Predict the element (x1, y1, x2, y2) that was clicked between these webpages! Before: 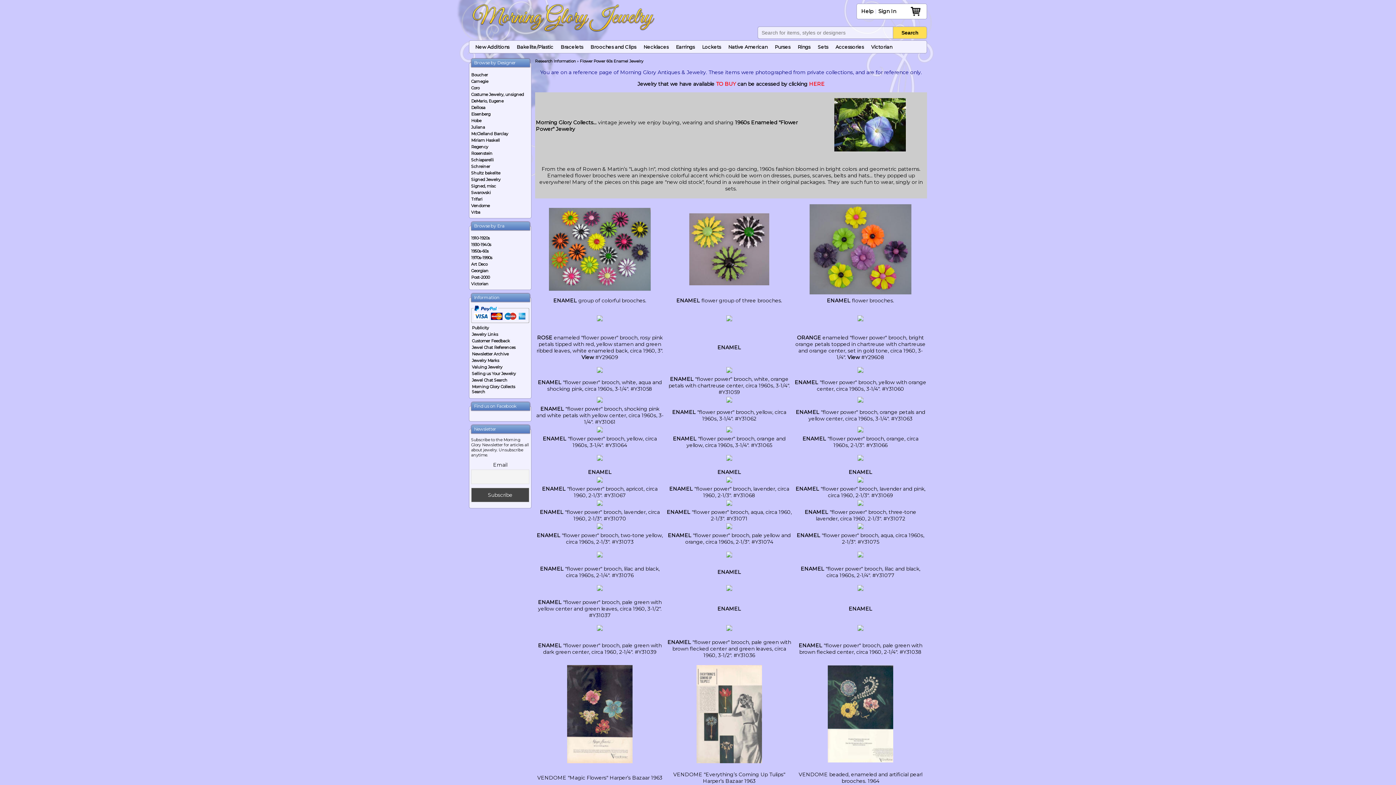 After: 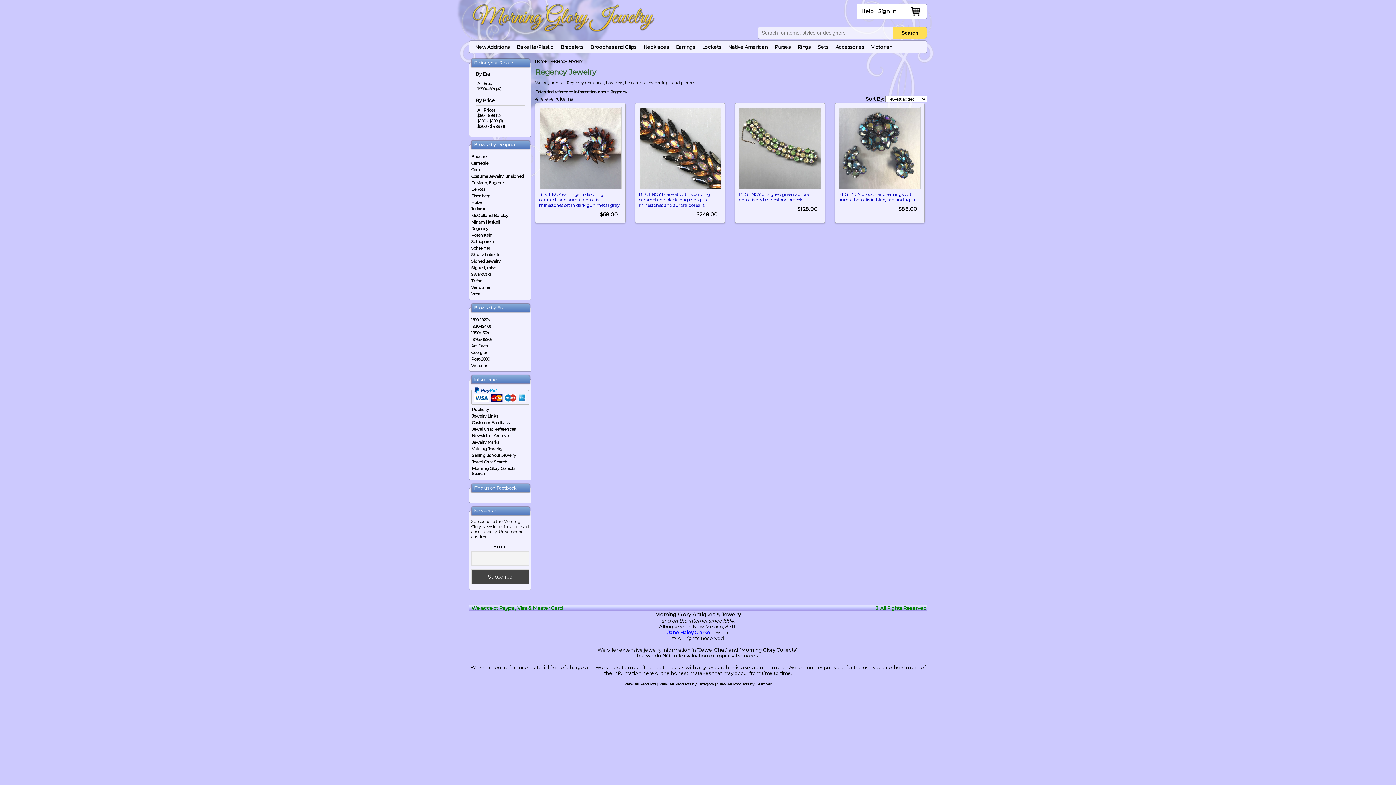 Action: bbox: (471, 144, 529, 149) label: Regency